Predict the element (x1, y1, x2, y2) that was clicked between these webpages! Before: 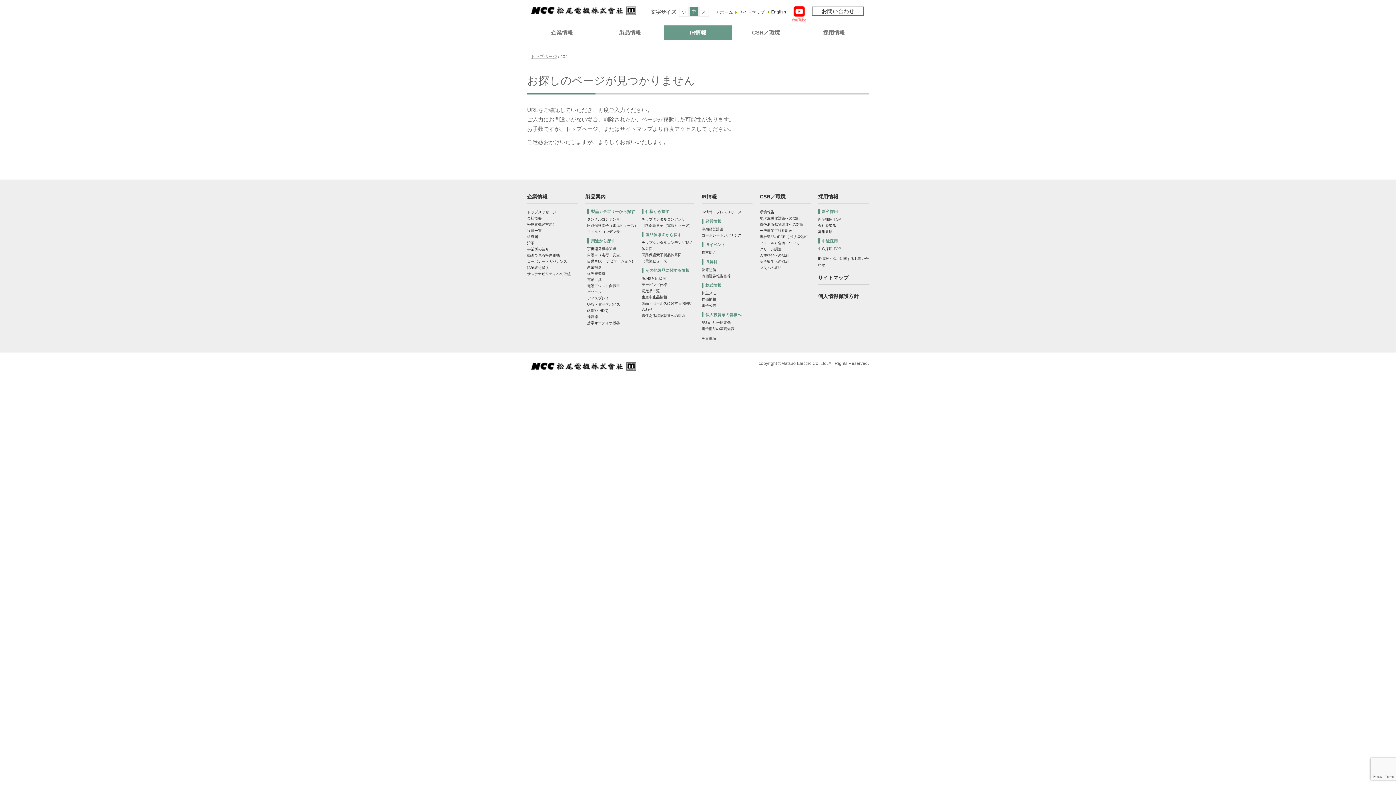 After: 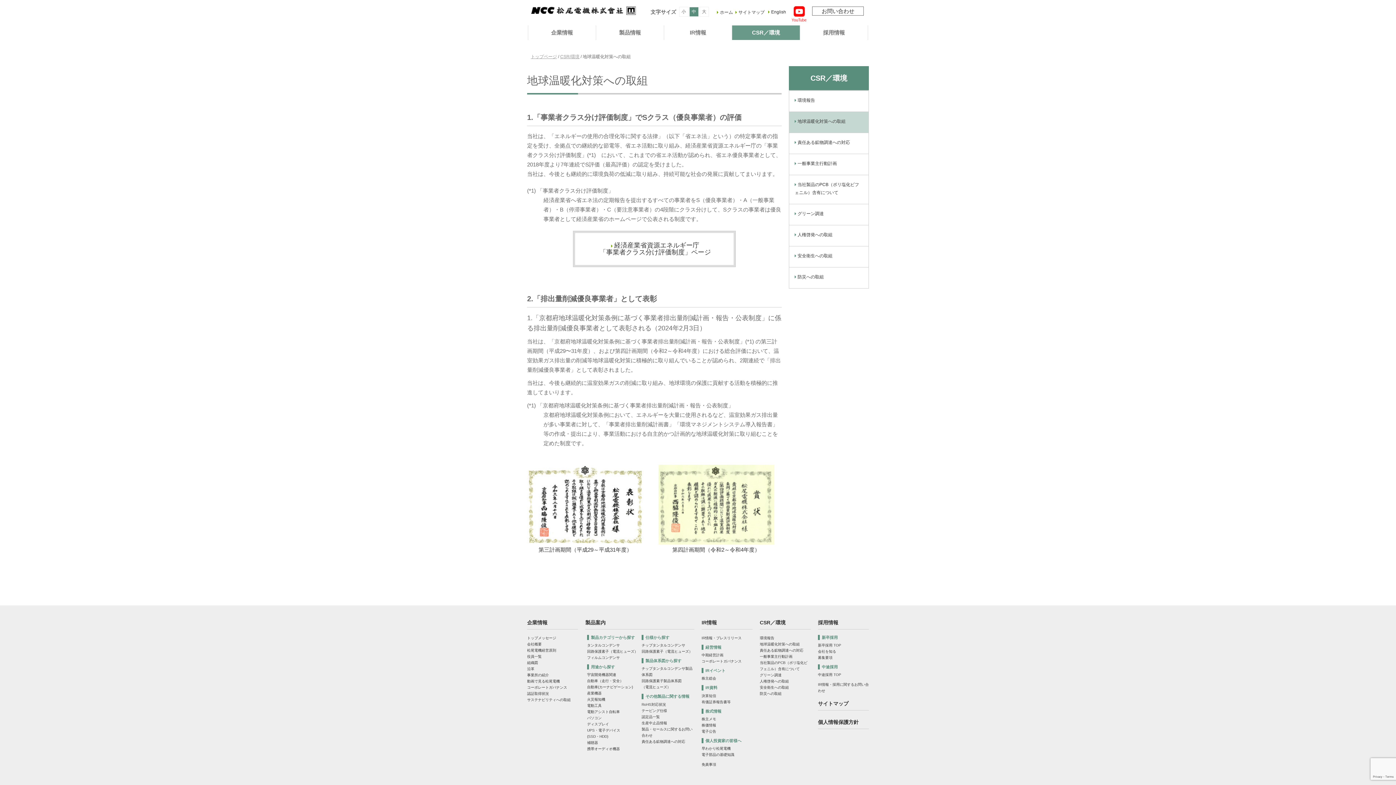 Action: bbox: (759, 216, 799, 220) label: 地球温暖化対策への取組